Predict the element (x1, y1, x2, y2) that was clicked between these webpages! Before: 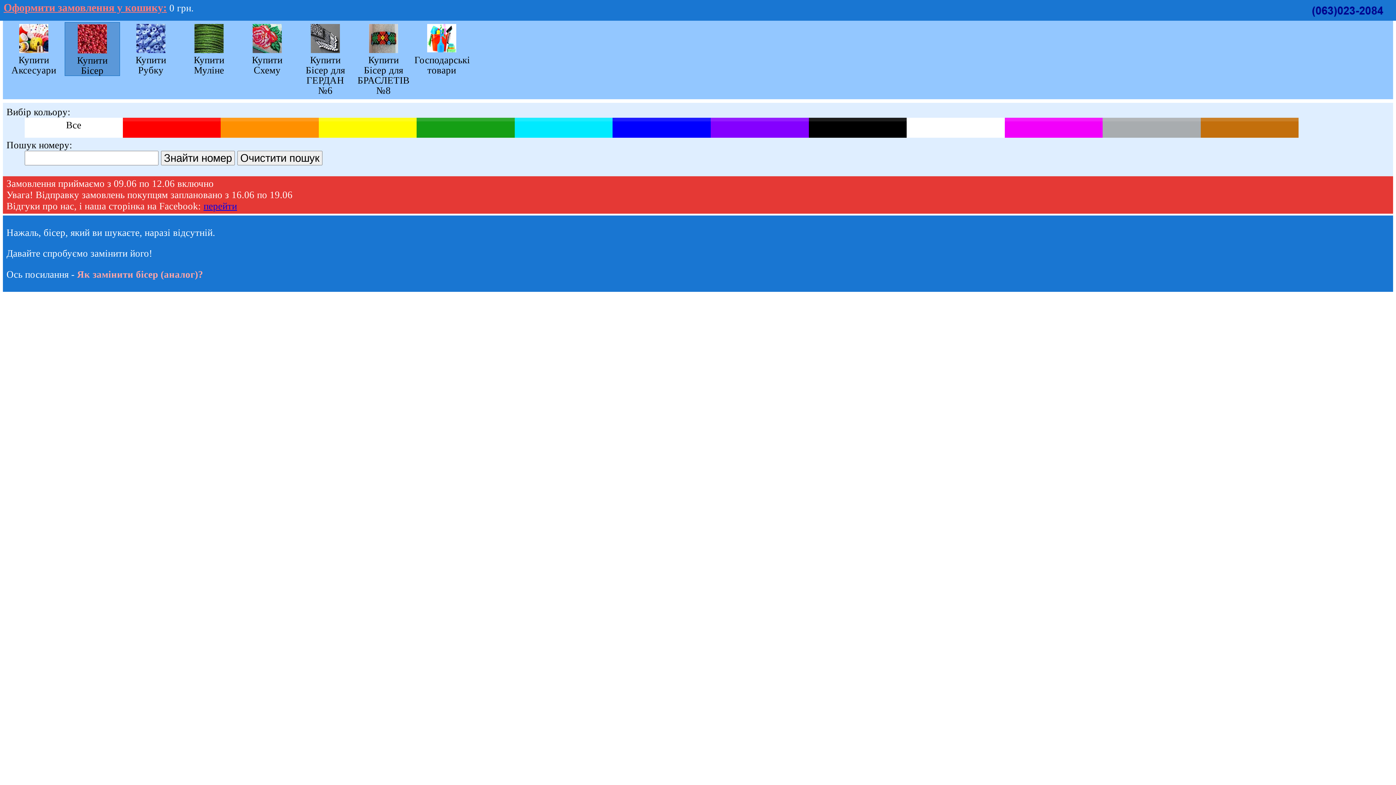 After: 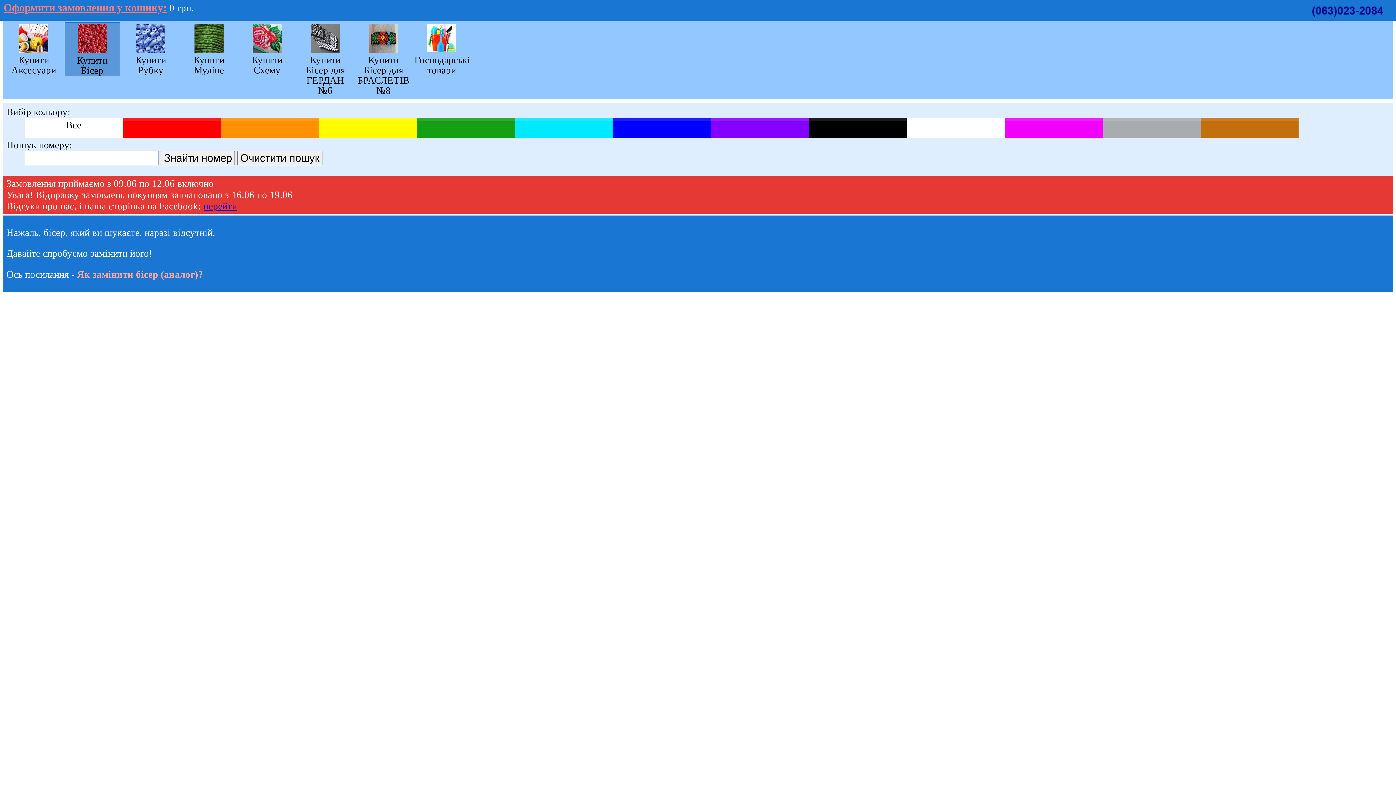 Action: bbox: (1004, 117, 1102, 137)